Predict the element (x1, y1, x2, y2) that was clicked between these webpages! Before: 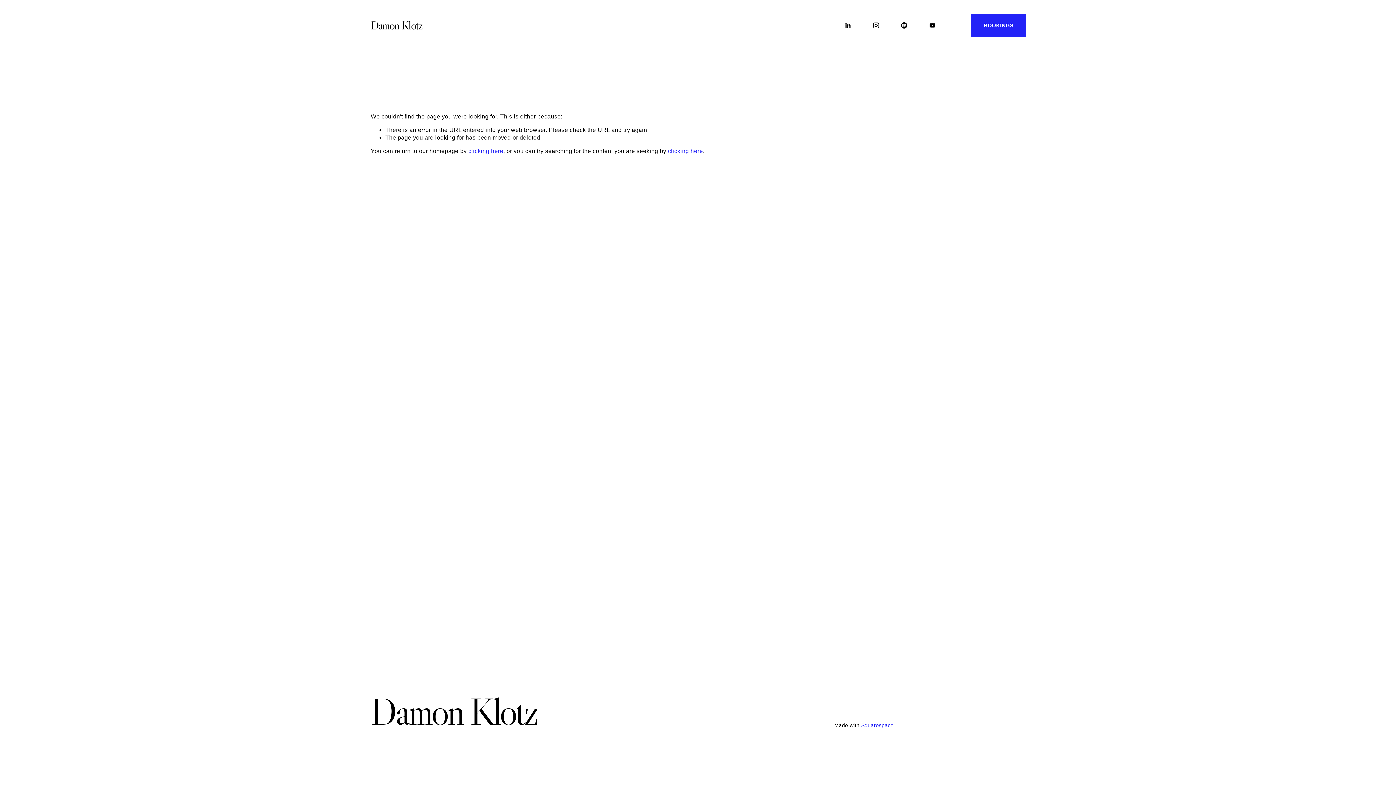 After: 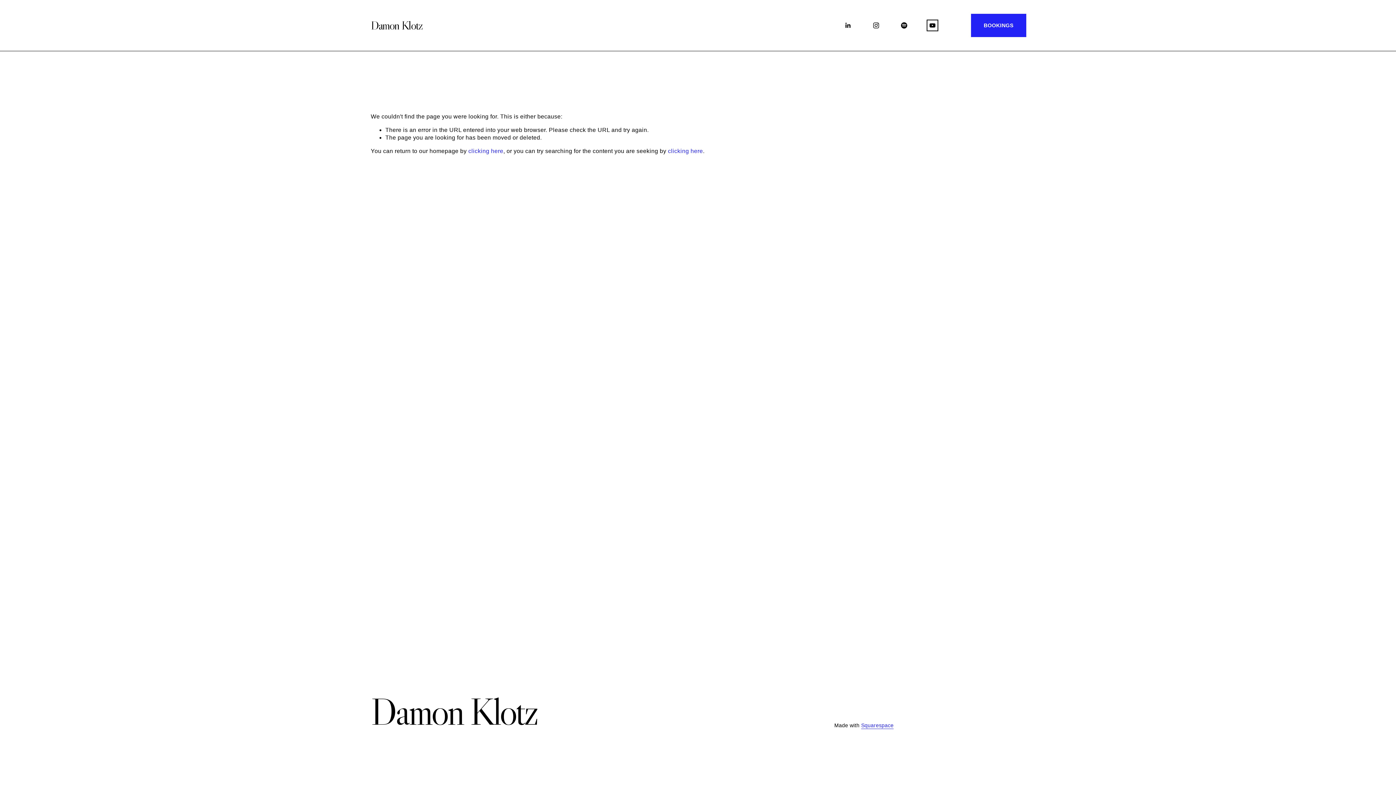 Action: bbox: (929, 21, 936, 29) label: YouTube